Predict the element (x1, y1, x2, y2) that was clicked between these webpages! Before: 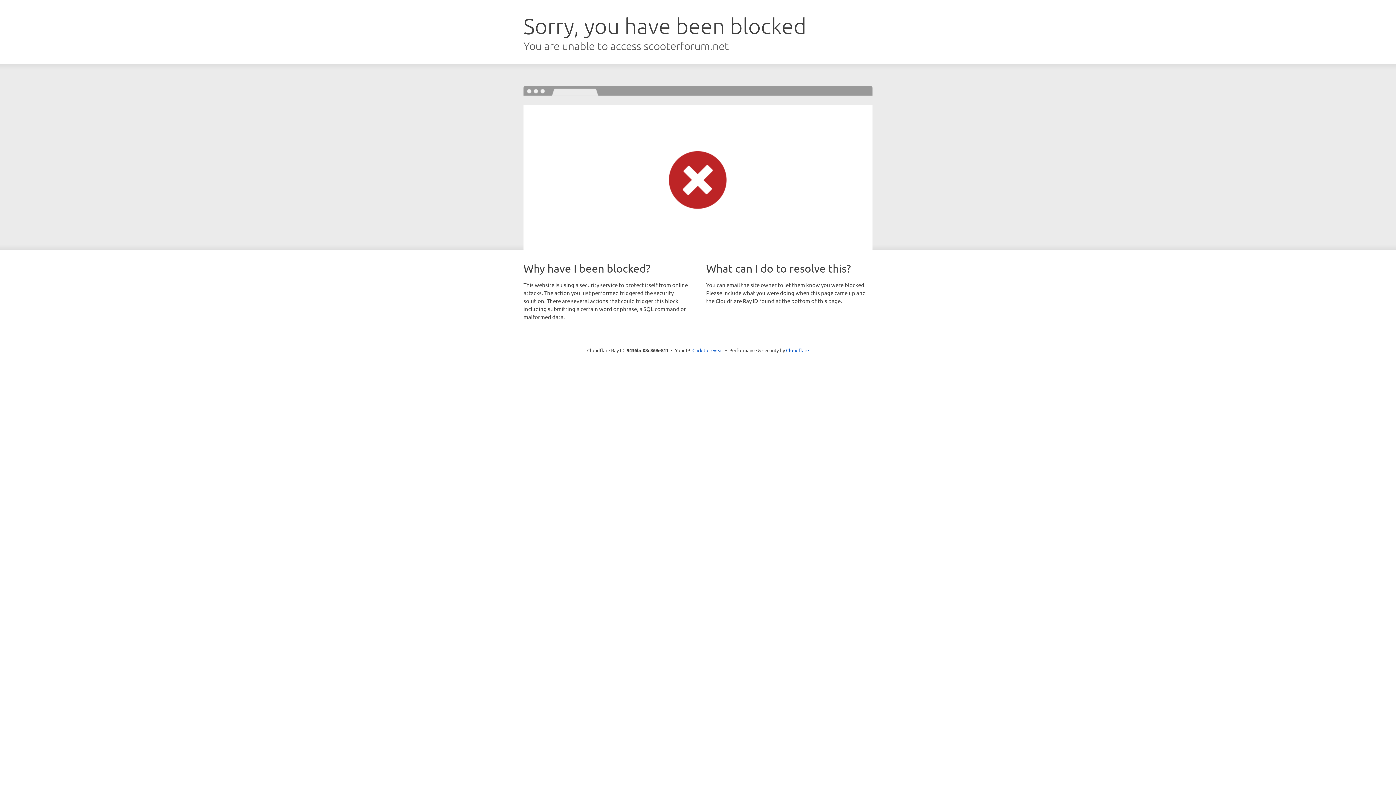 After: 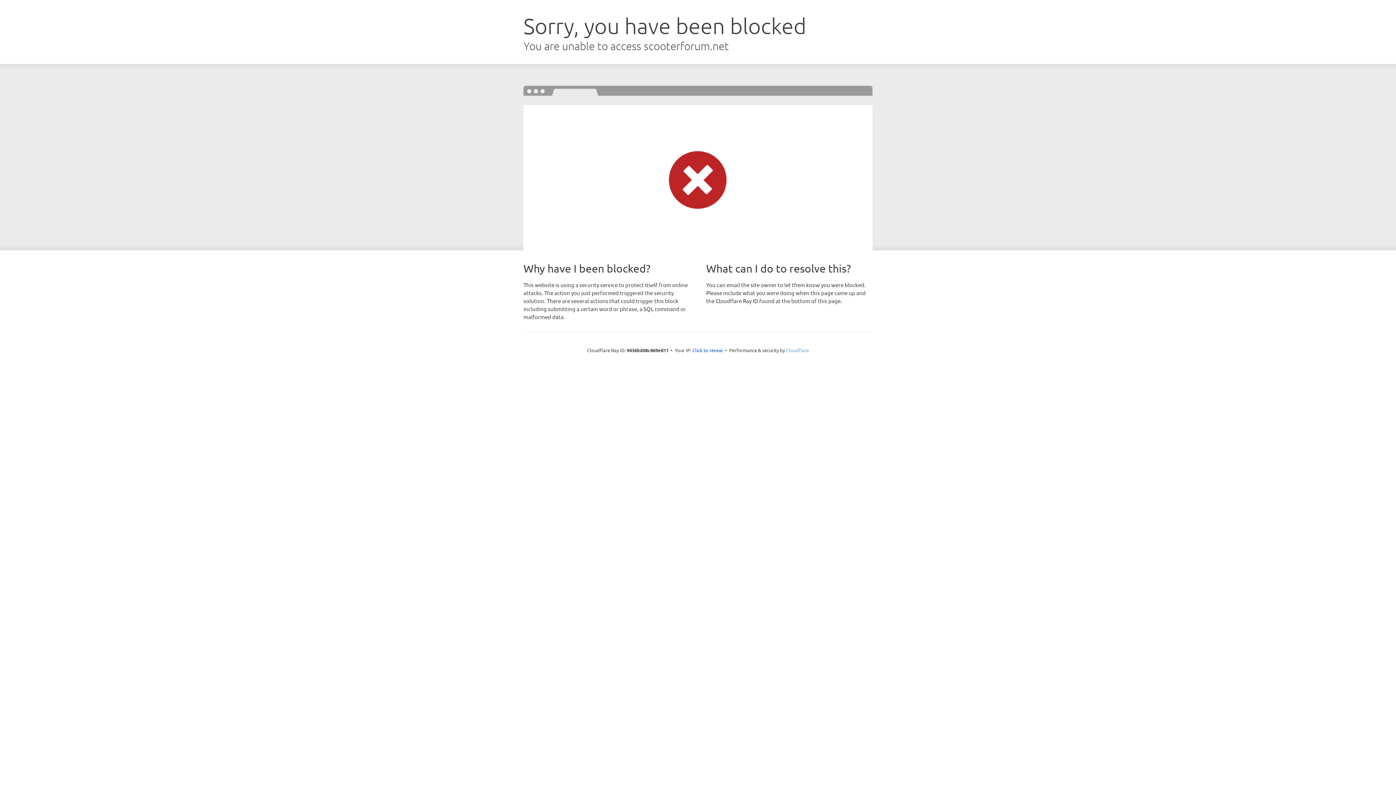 Action: bbox: (786, 347, 809, 353) label: Cloudflare